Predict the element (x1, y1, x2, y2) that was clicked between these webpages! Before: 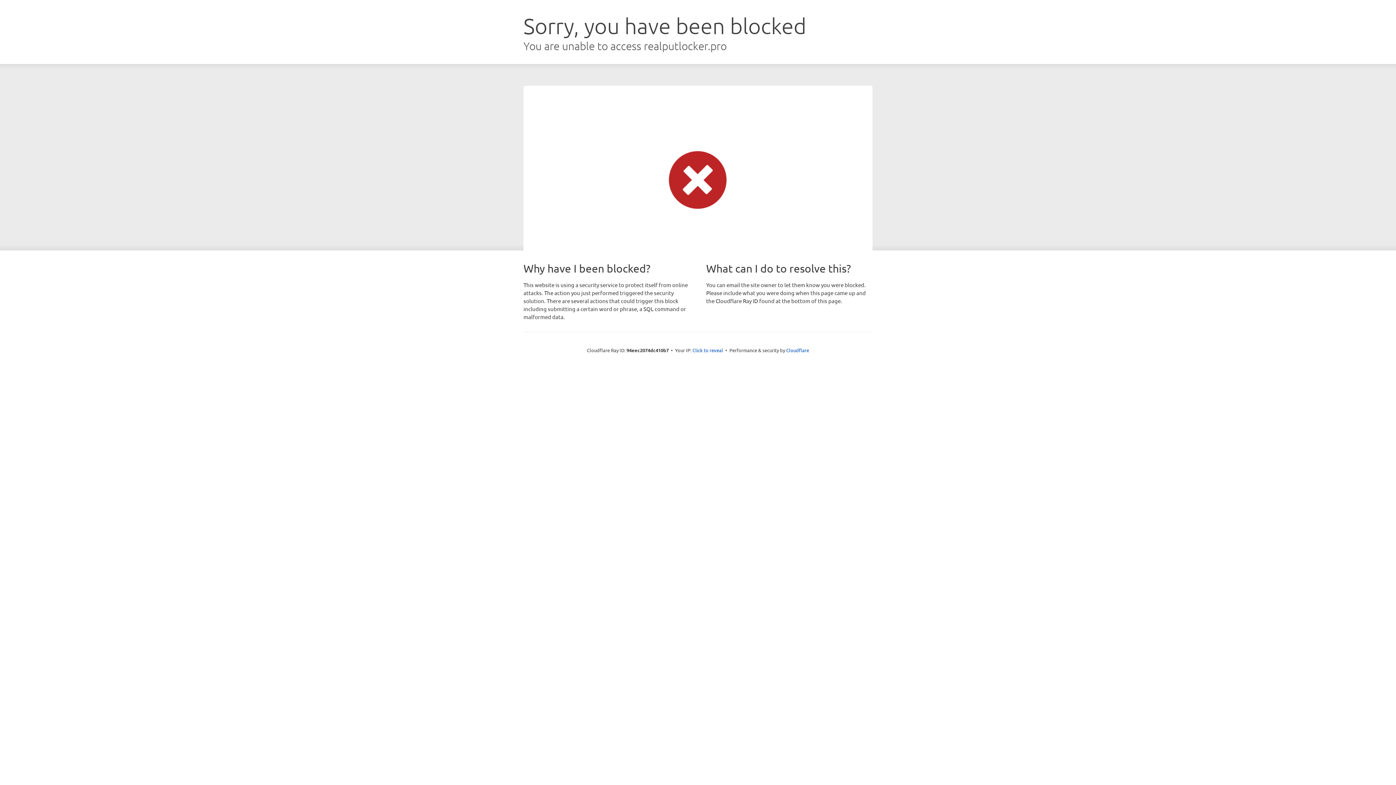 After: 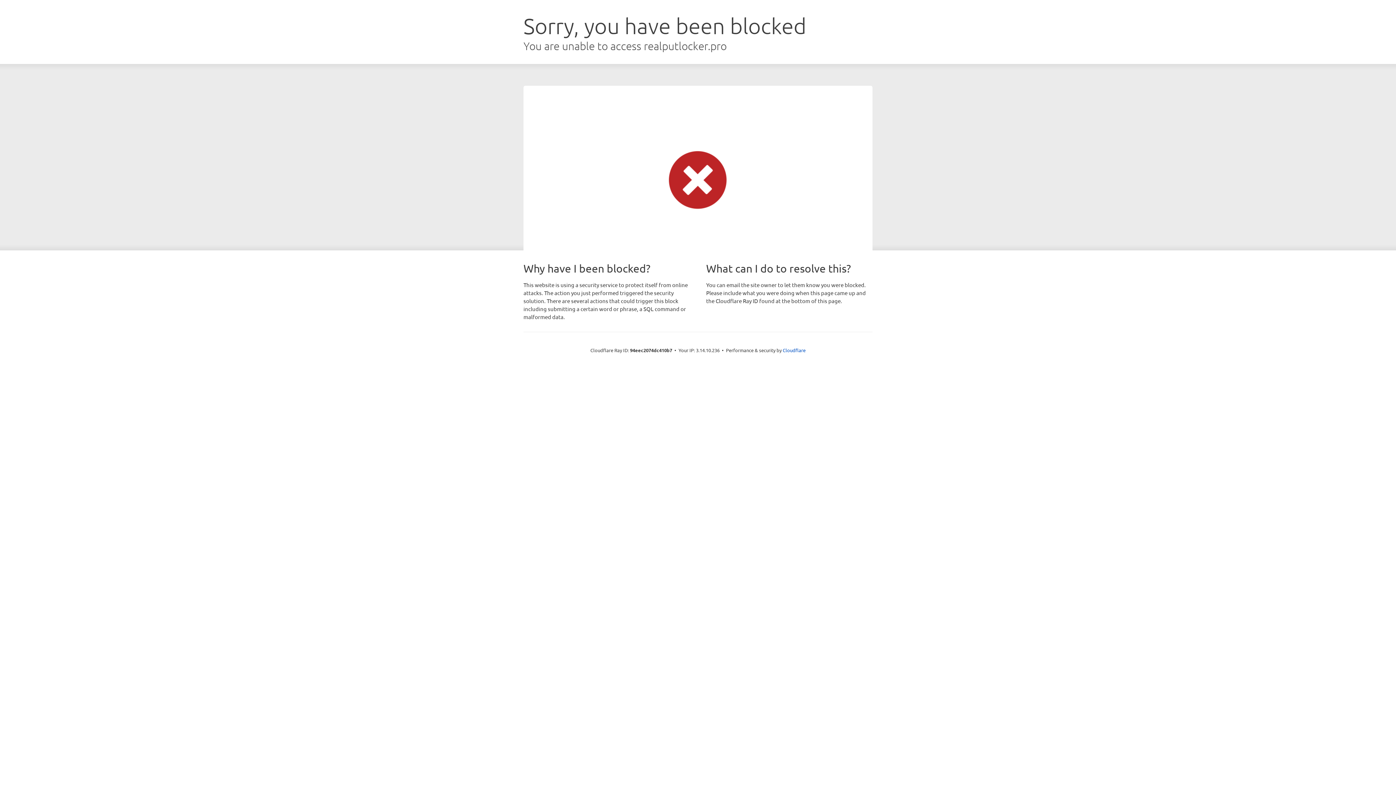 Action: label: Click to reveal bbox: (692, 346, 723, 353)